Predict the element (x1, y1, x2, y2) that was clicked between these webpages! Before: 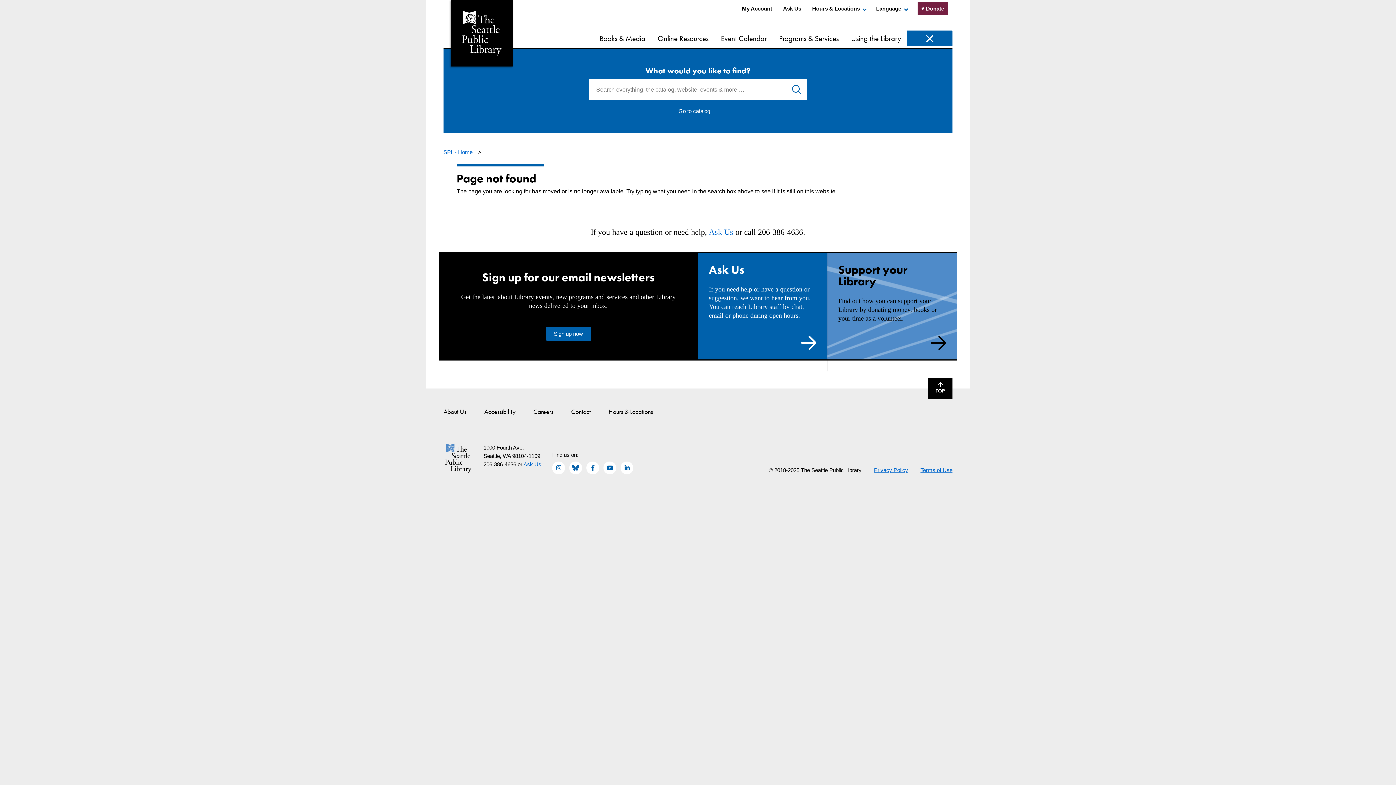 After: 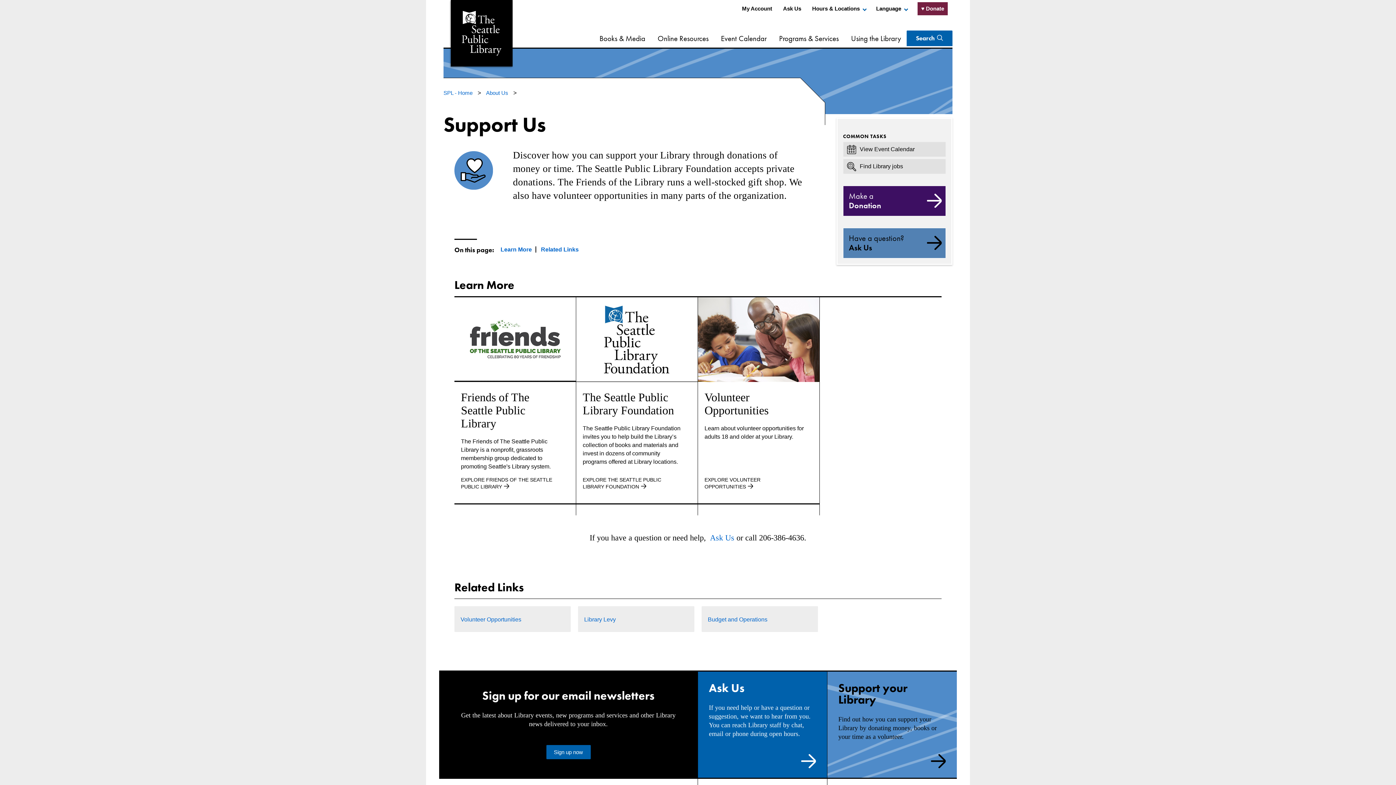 Action: label: Support your Library

Find out how you can support your Library by donating money, books or your time as a volunteer. bbox: (838, 264, 946, 352)